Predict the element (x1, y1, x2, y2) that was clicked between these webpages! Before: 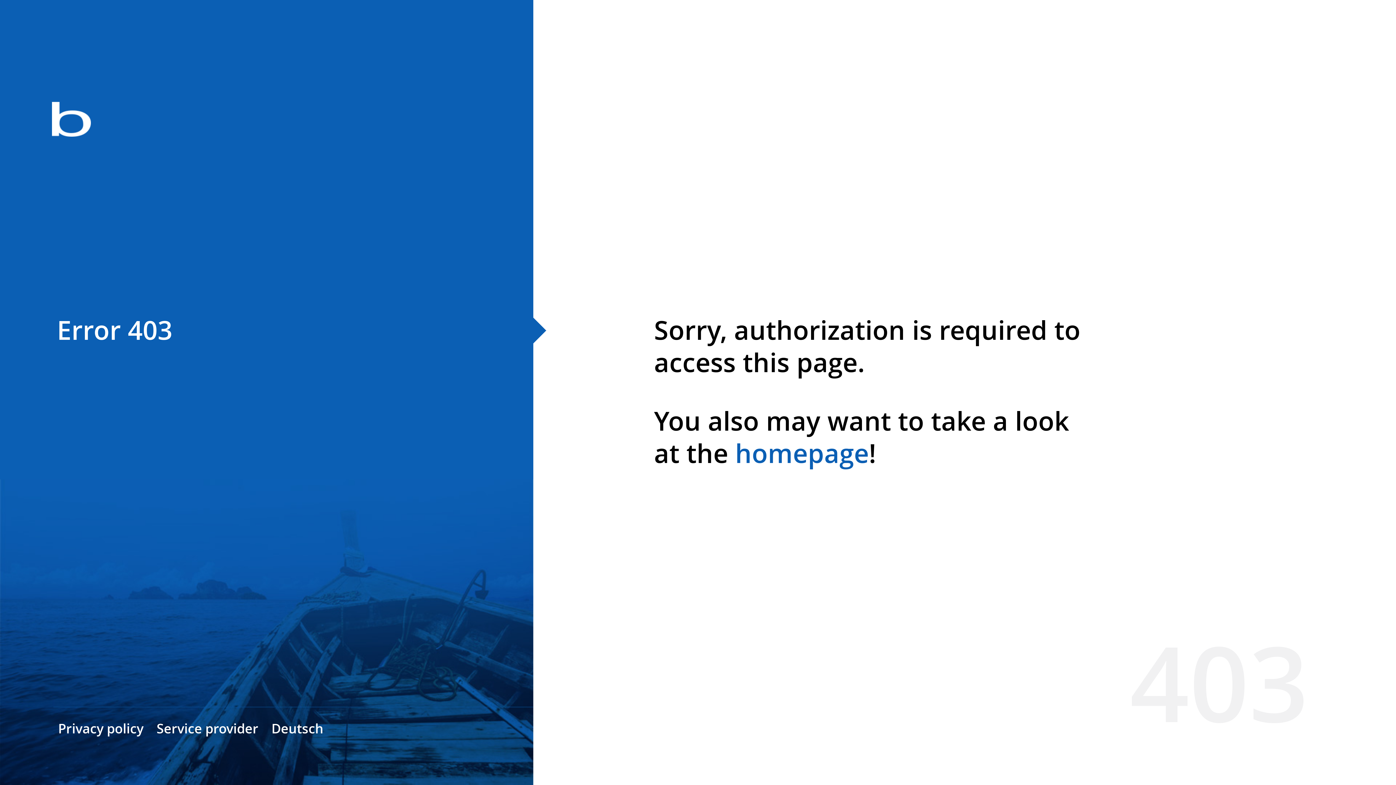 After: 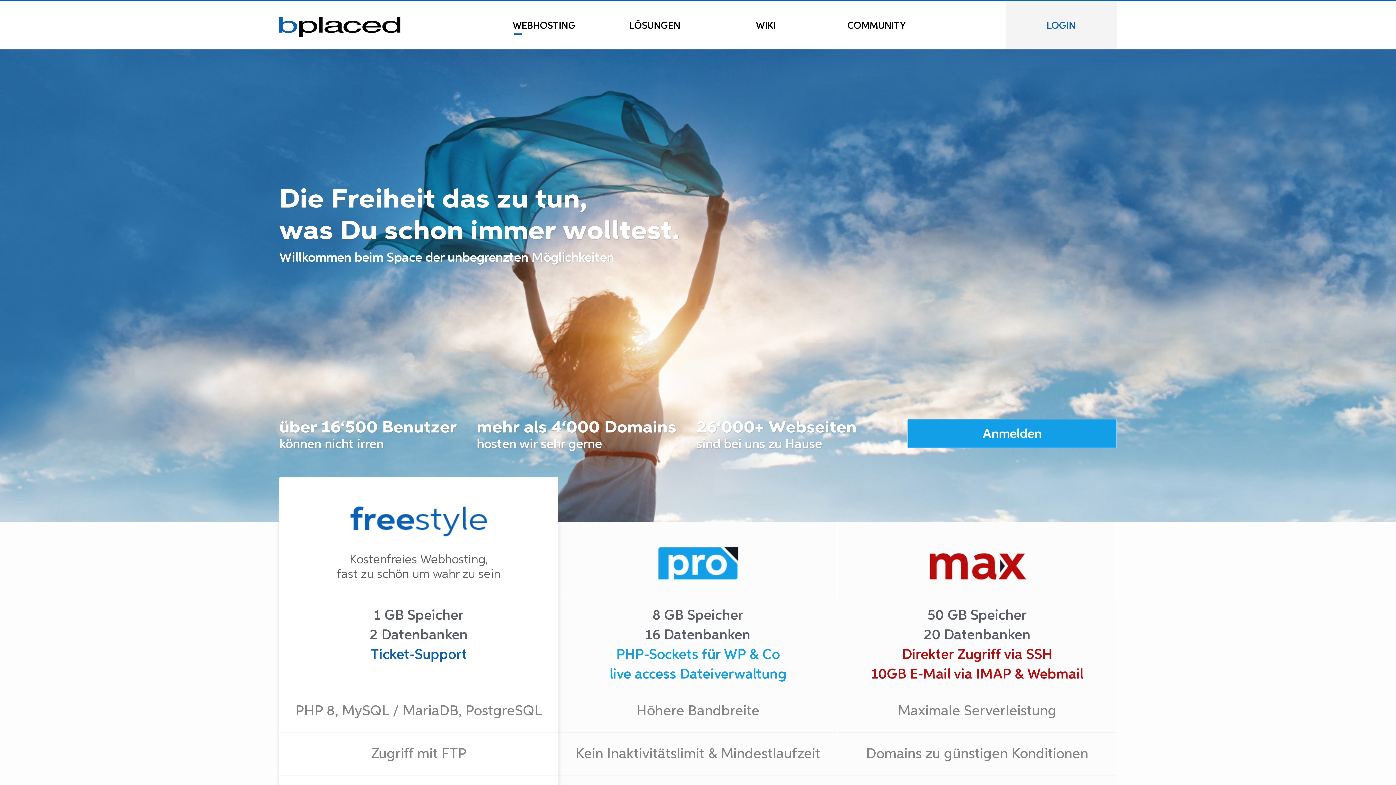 Action: bbox: (0, 78, 533, 163)